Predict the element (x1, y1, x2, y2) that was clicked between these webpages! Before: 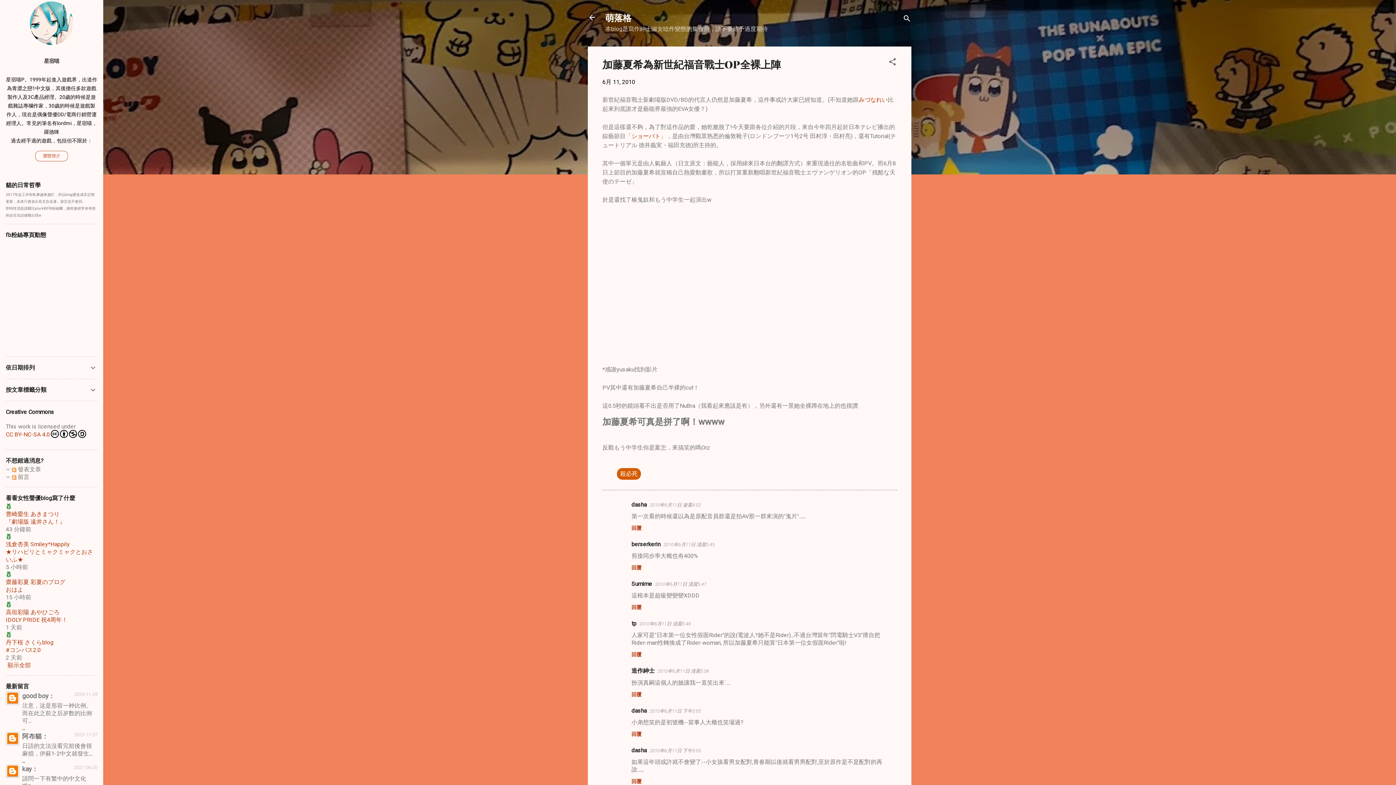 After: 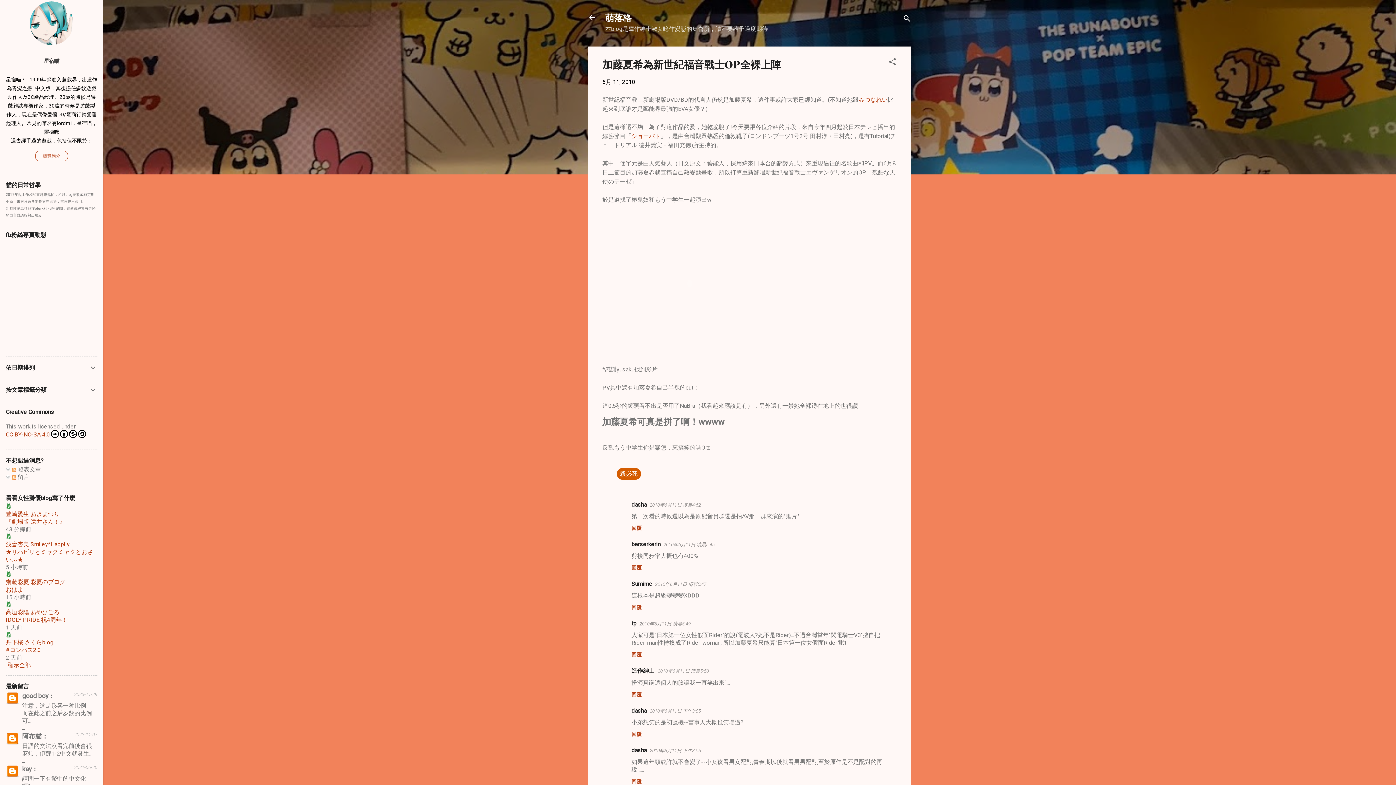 Action: label: 浅倉杏美 Smiley*Happily bbox: (5, 541, 69, 548)